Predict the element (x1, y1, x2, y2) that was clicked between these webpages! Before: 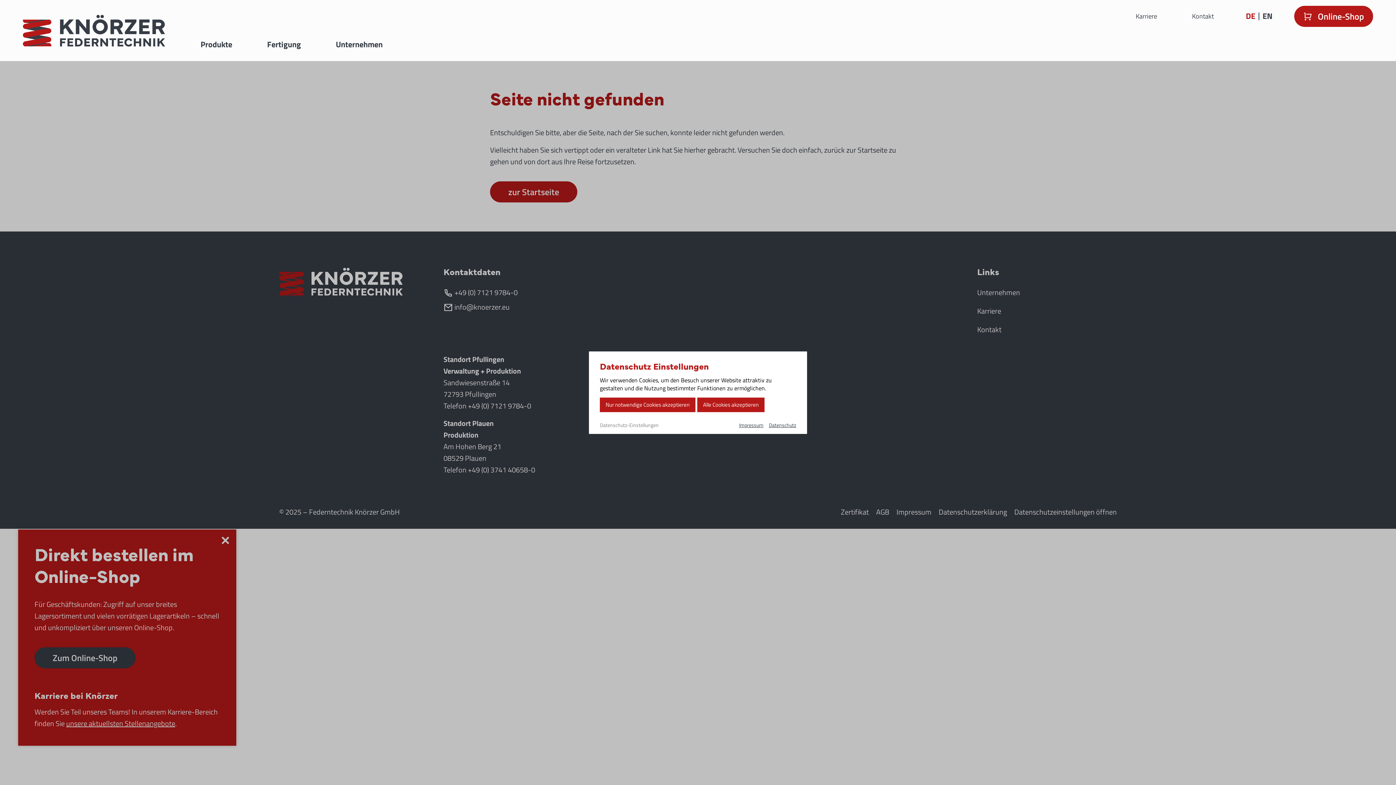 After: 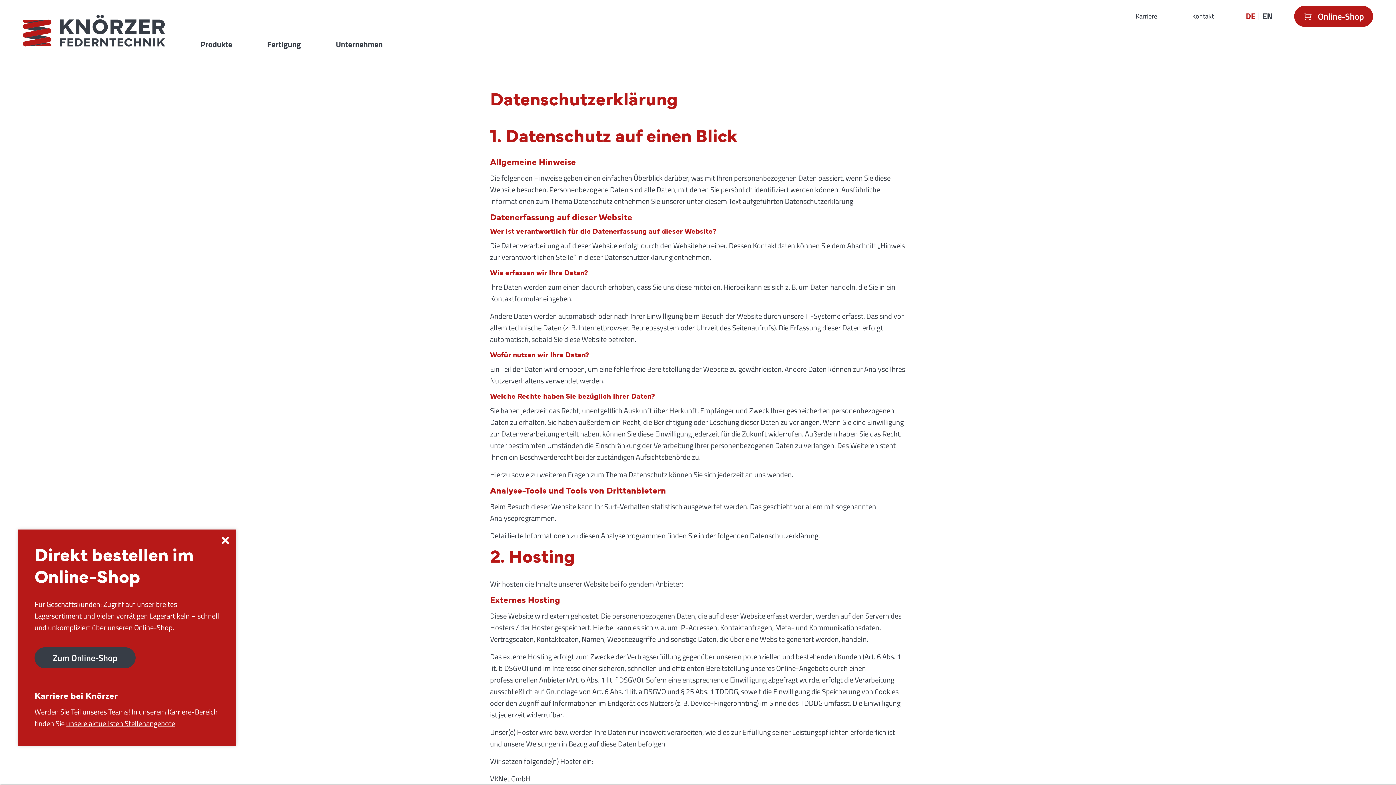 Action: bbox: (769, 421, 796, 429) label: Datenschutz